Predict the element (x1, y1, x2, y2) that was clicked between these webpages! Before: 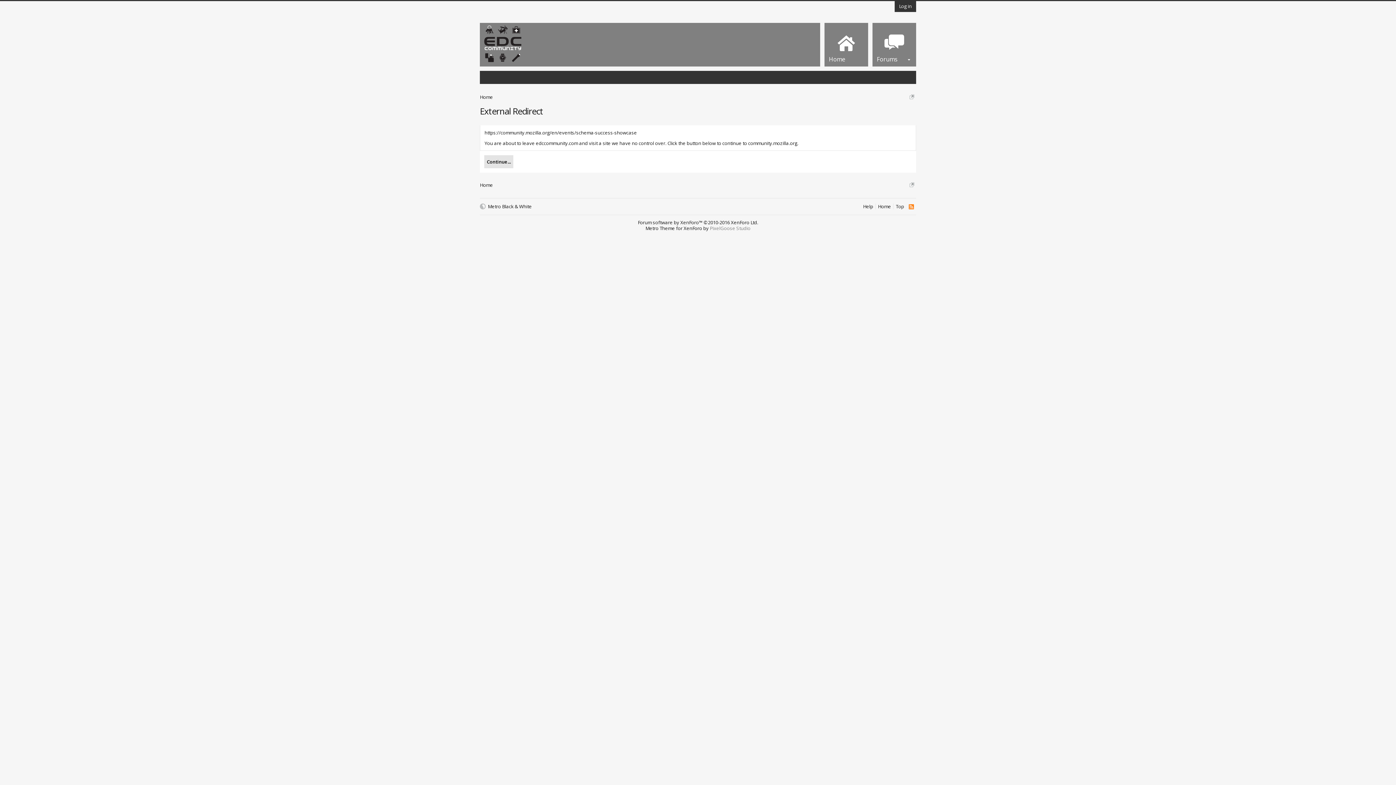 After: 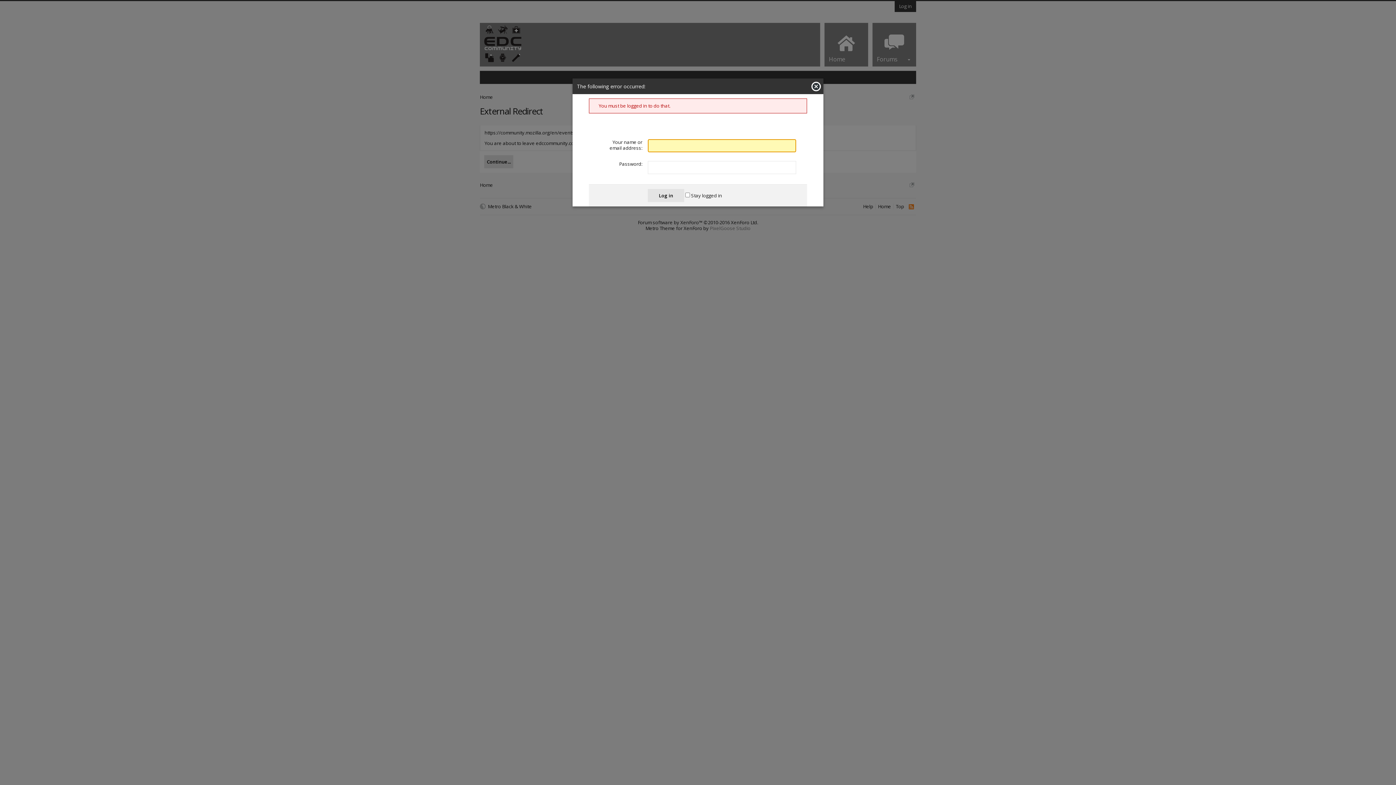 Action: bbox: (909, 182, 914, 187)